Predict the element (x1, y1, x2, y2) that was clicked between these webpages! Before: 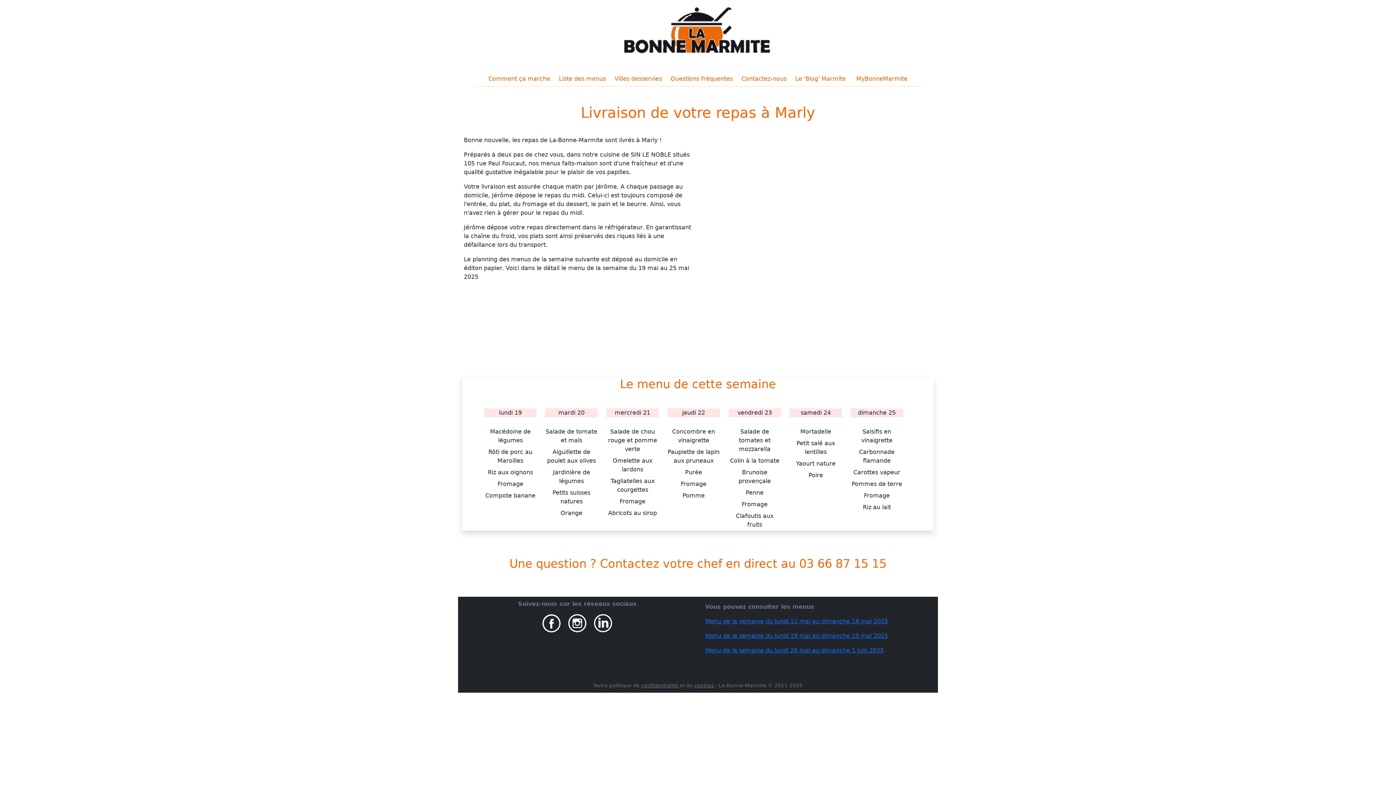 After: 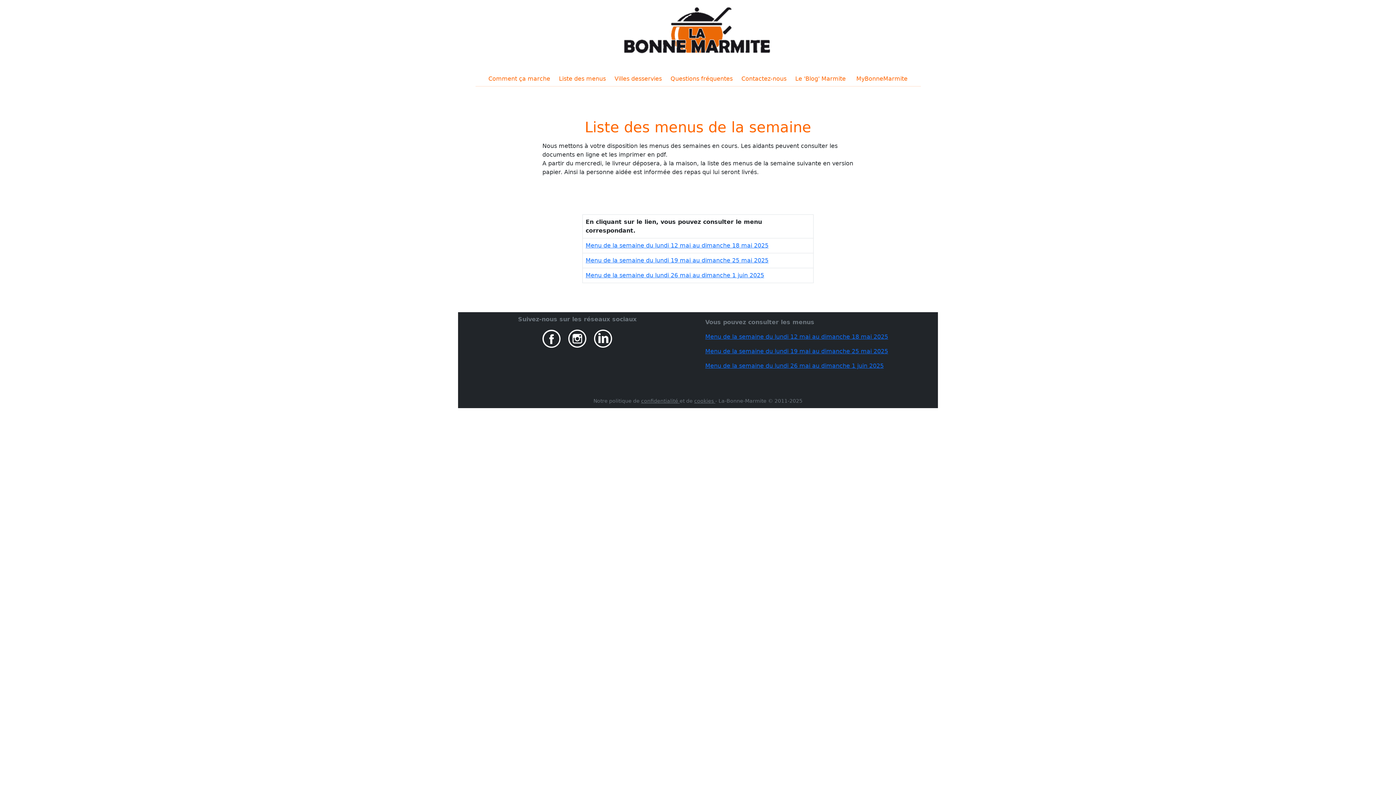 Action: bbox: (556, 71, 608, 86) label: Liste des menus